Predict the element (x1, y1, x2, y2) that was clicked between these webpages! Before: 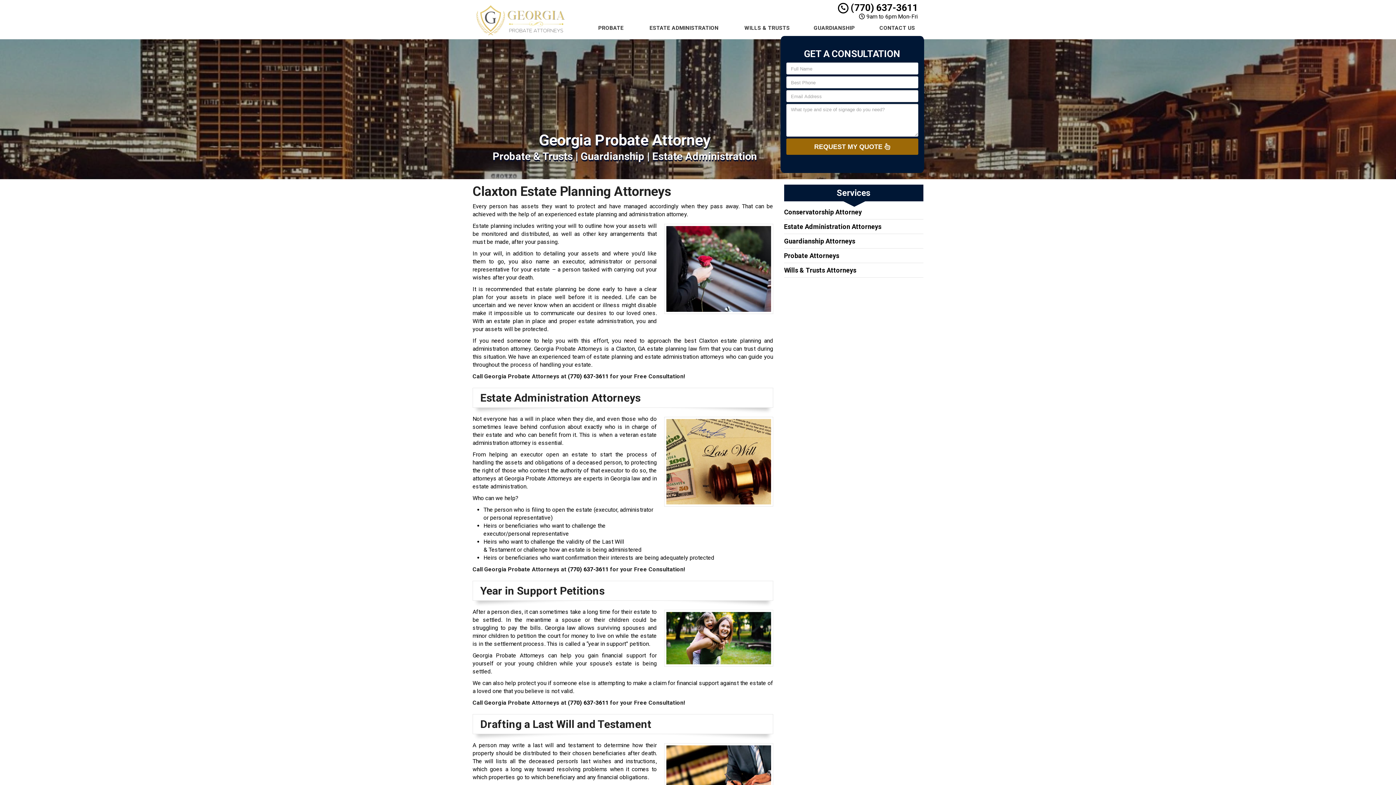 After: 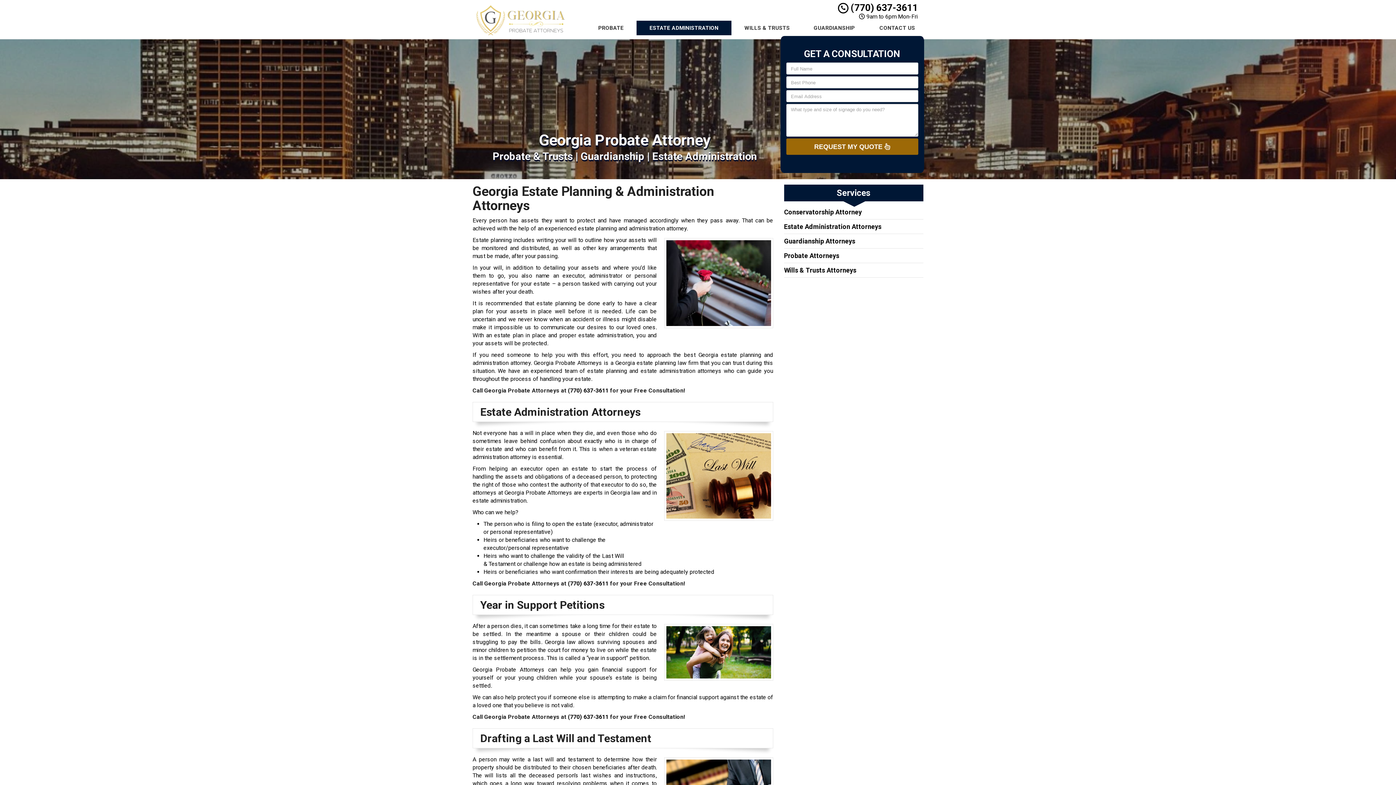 Action: bbox: (636, 20, 731, 35) label: ESTATE ADMINISTRATION